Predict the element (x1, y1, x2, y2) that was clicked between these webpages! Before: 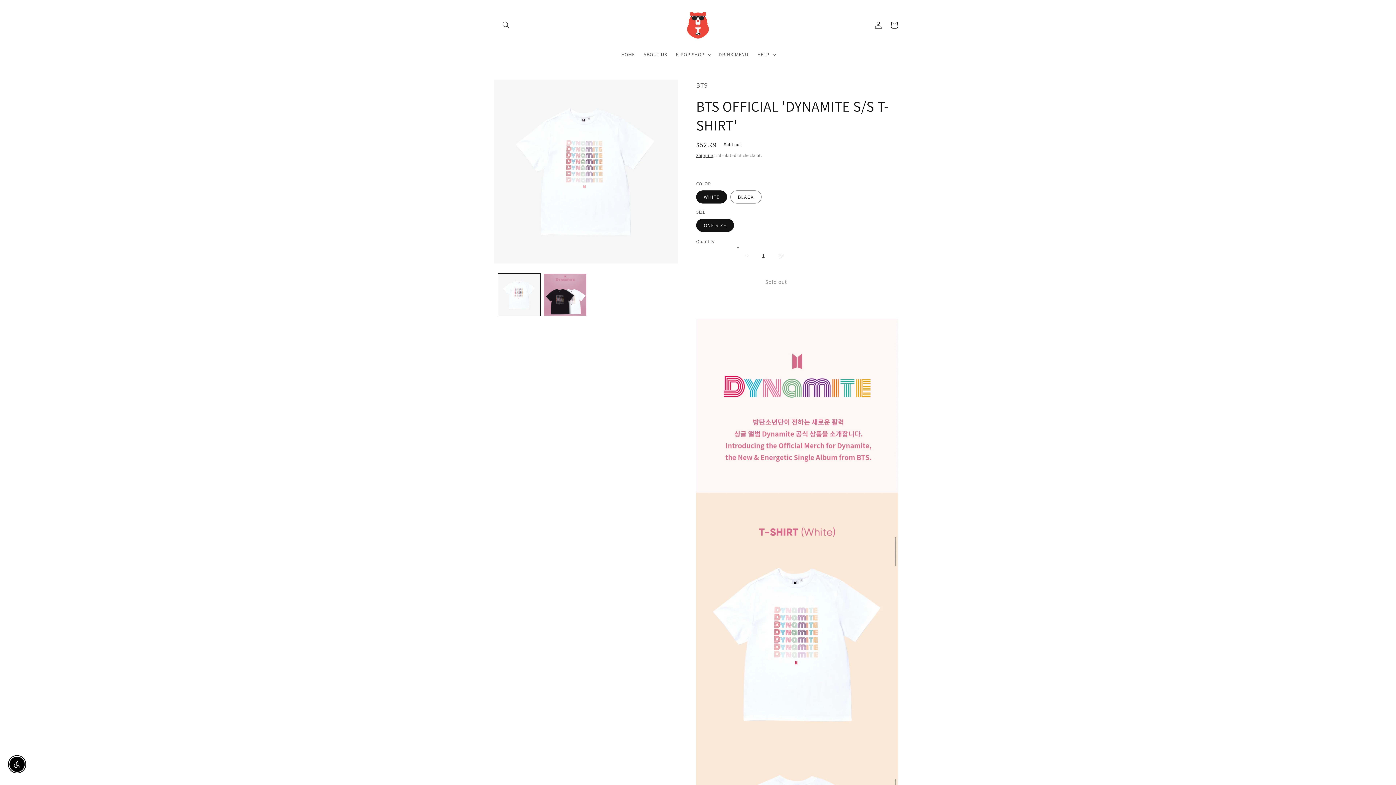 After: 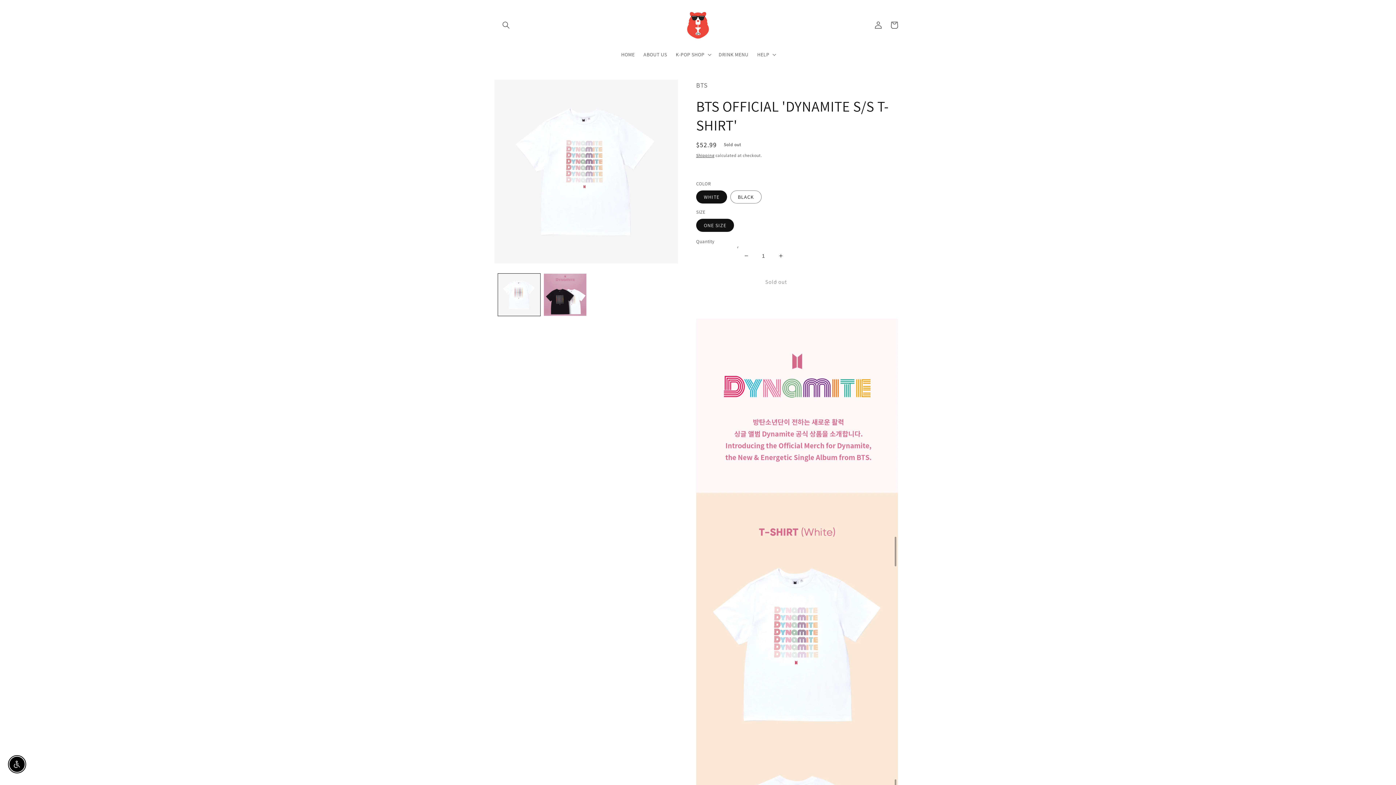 Action: bbox: (738, 247, 754, 264) label: Decrease quantity for BTS OFFICIAL &#39;DYNAMITE S/S T-SHIRT&#39;